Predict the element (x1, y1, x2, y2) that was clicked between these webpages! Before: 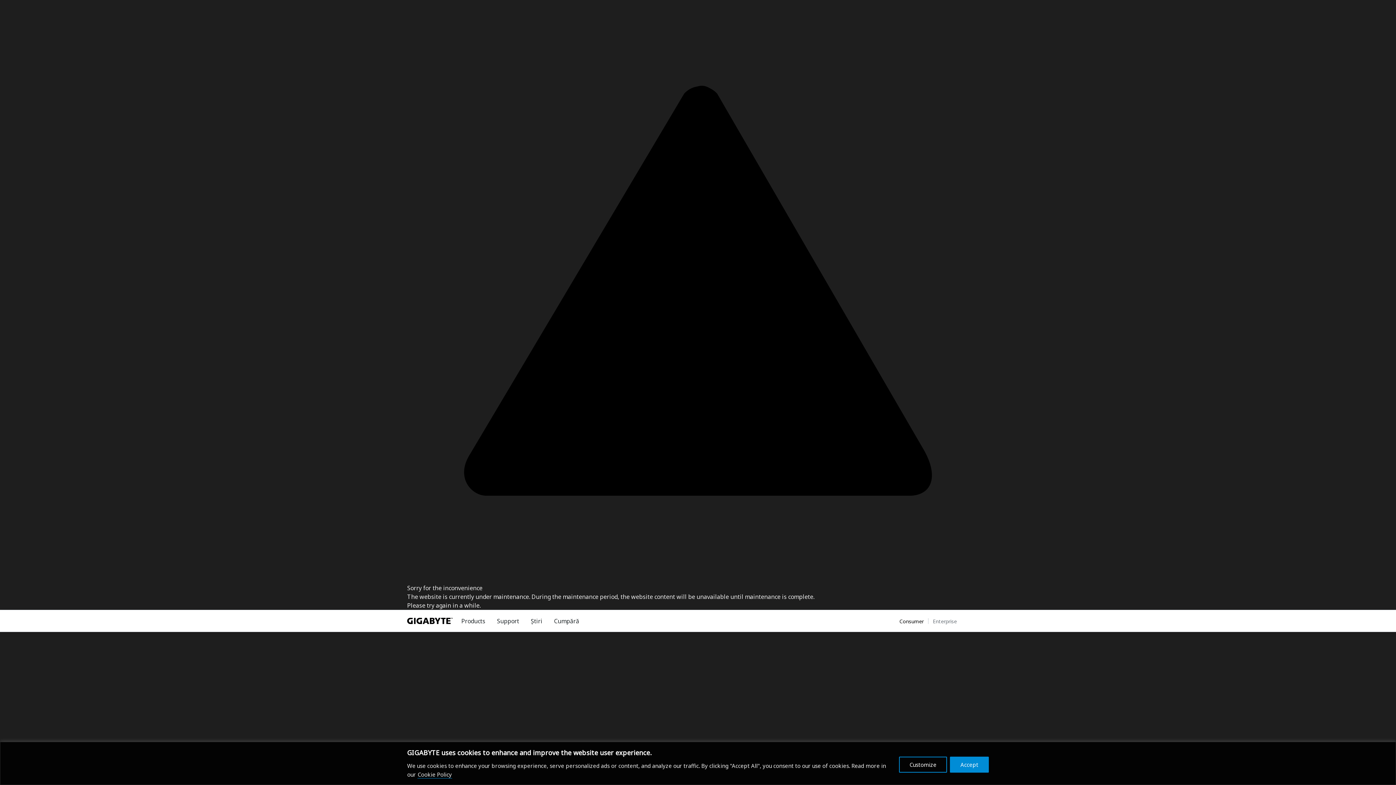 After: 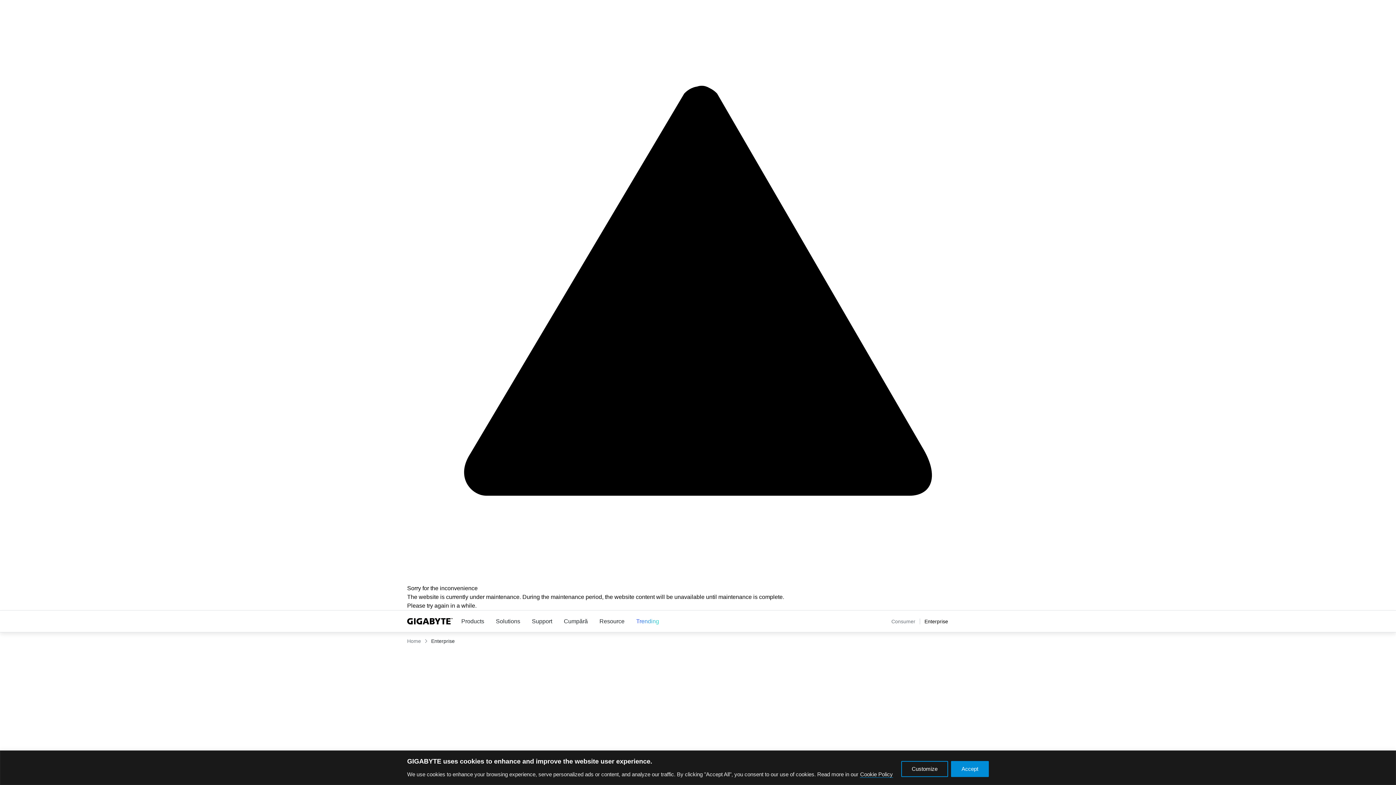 Action: label: Enterprise bbox: (933, 617, 957, 625)